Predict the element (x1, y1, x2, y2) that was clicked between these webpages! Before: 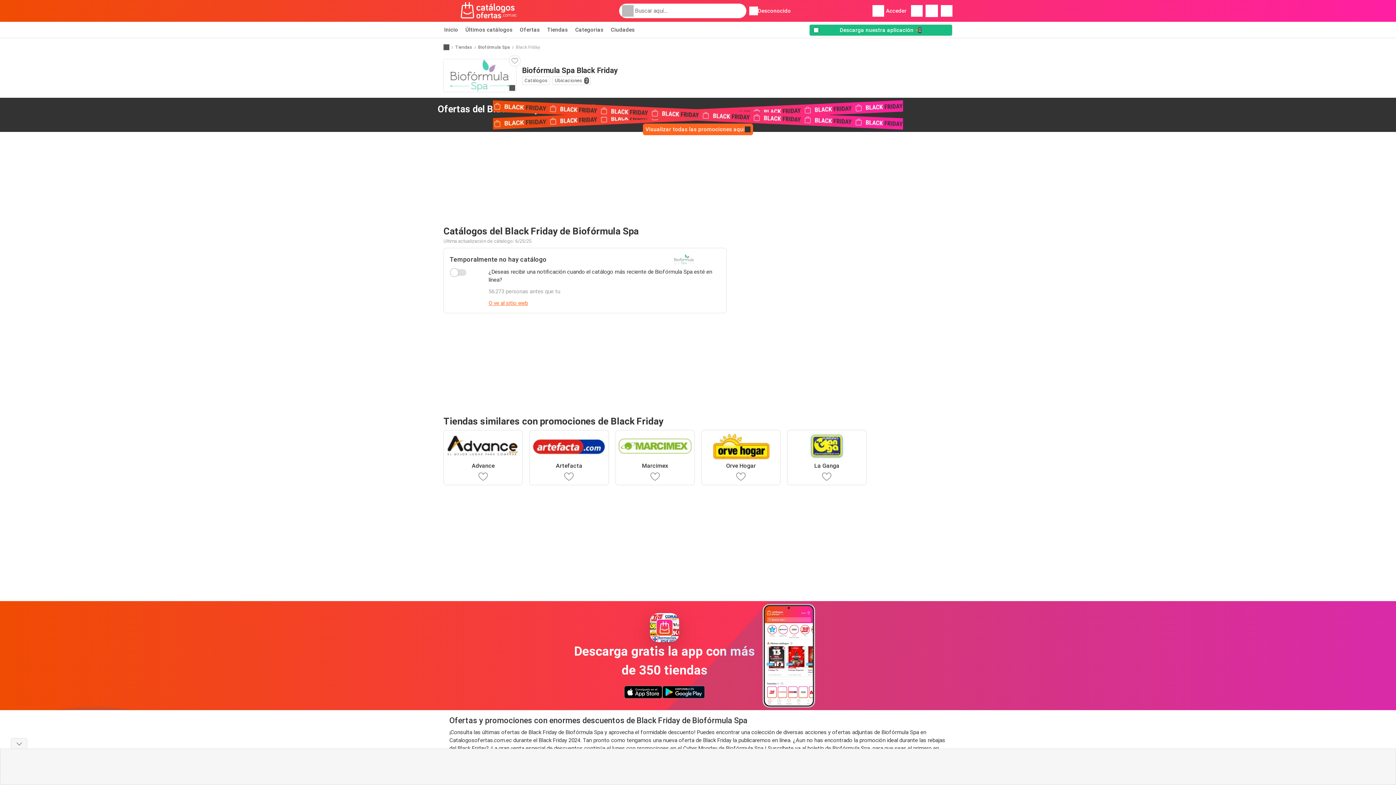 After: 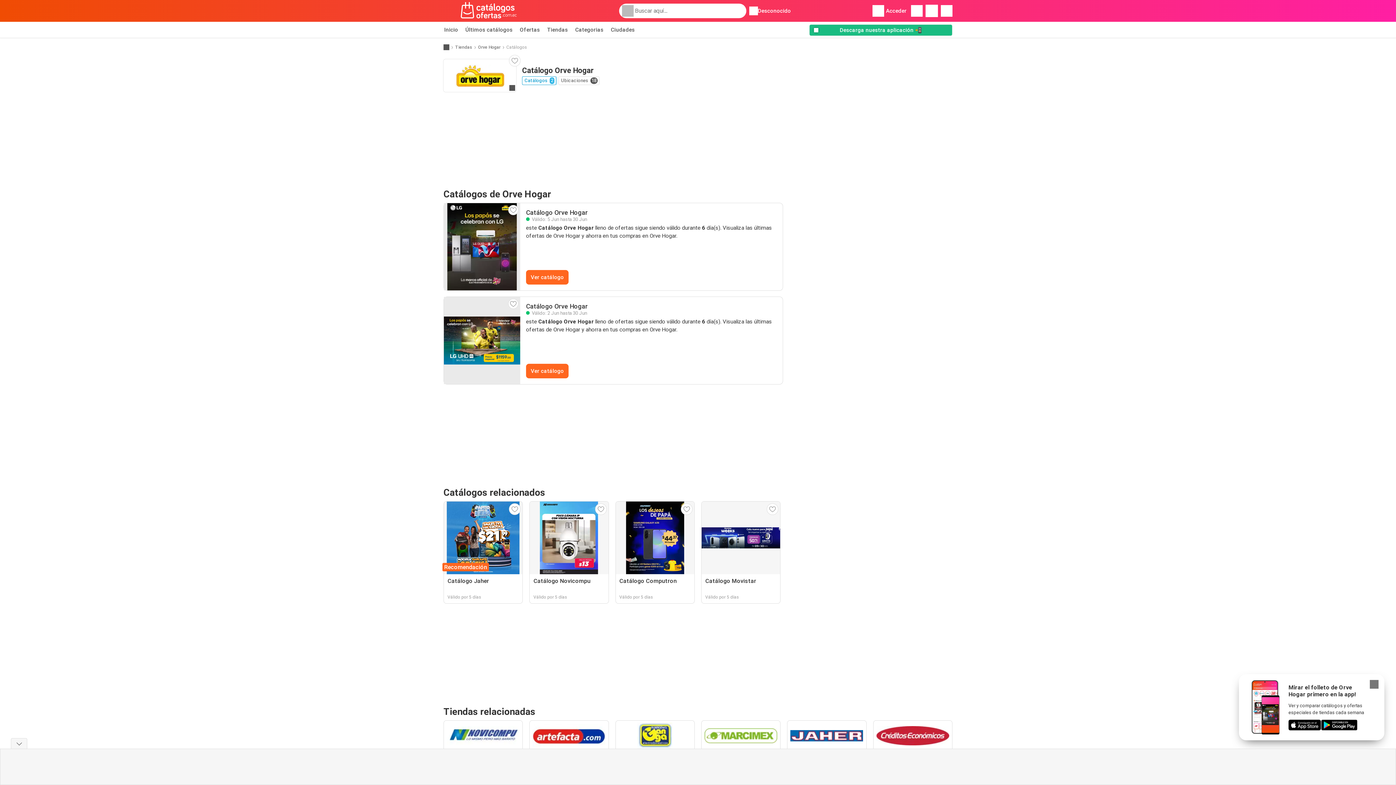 Action: label: Orve Hogar bbox: (701, 430, 780, 485)